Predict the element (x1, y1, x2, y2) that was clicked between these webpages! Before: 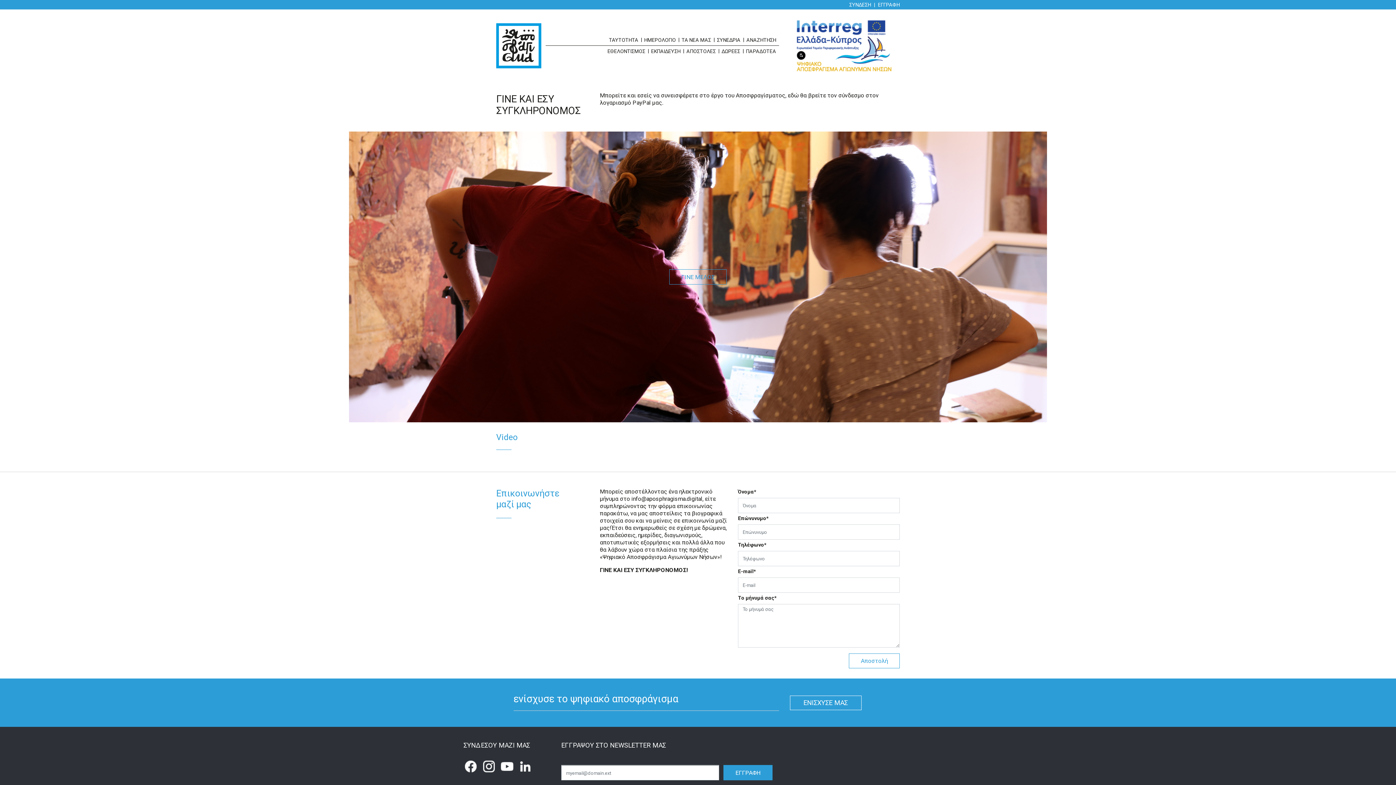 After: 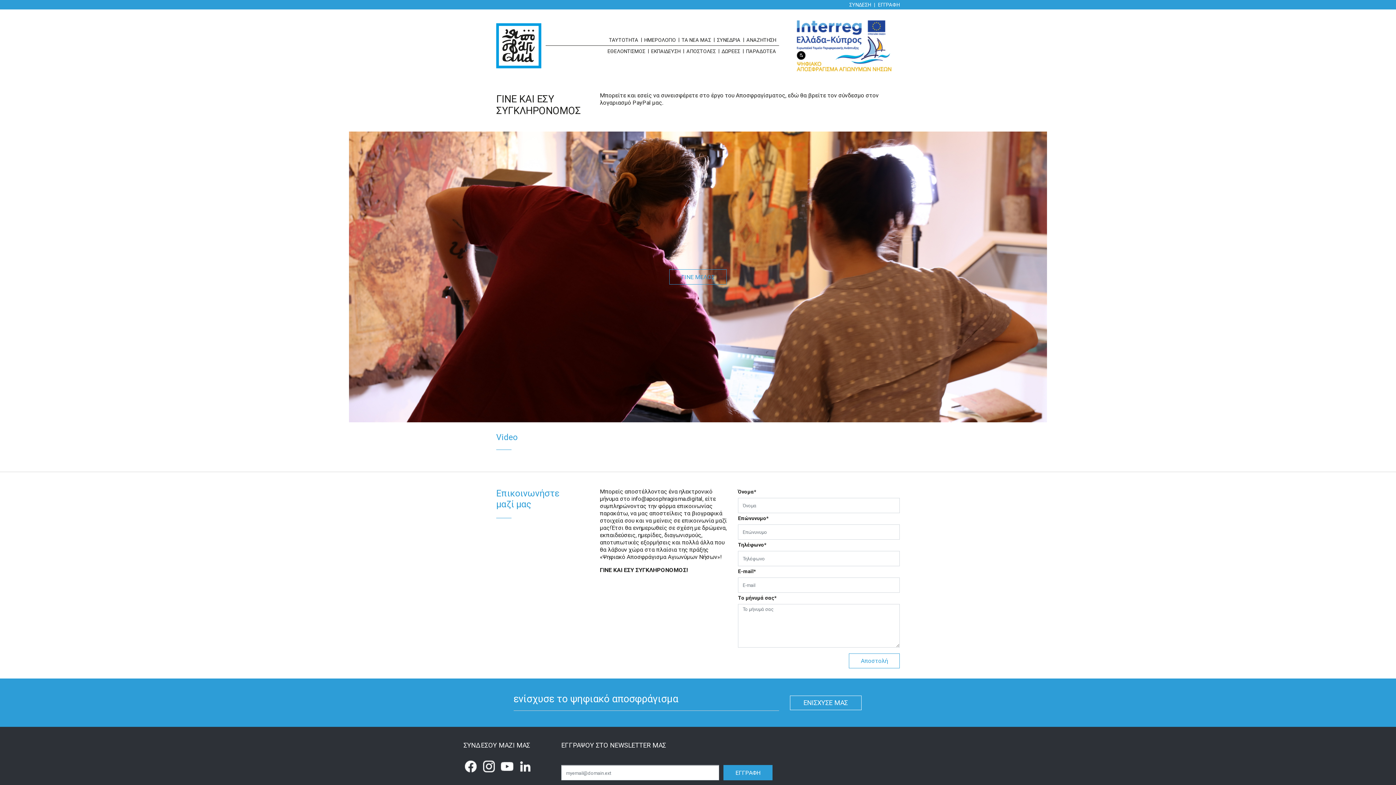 Action: bbox: (463, 759, 478, 774)